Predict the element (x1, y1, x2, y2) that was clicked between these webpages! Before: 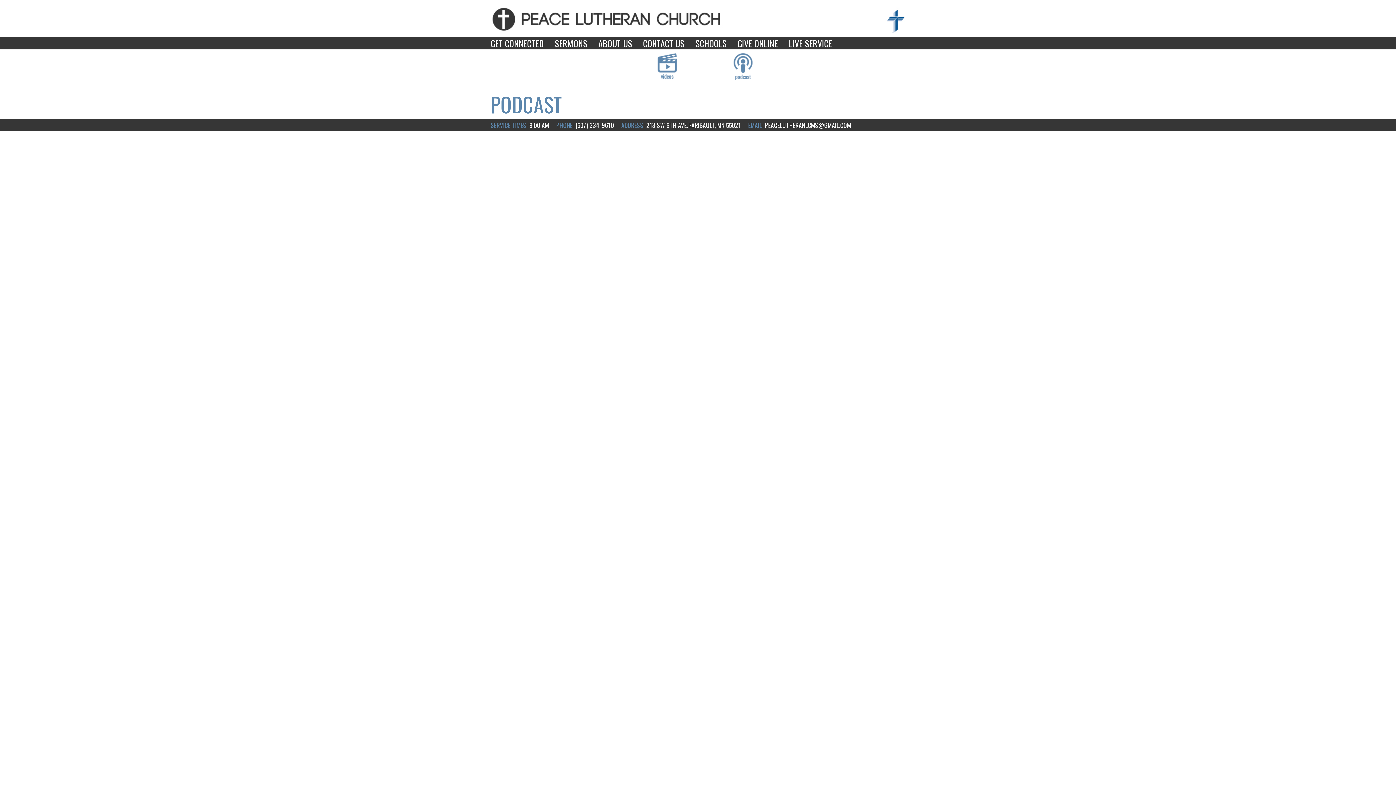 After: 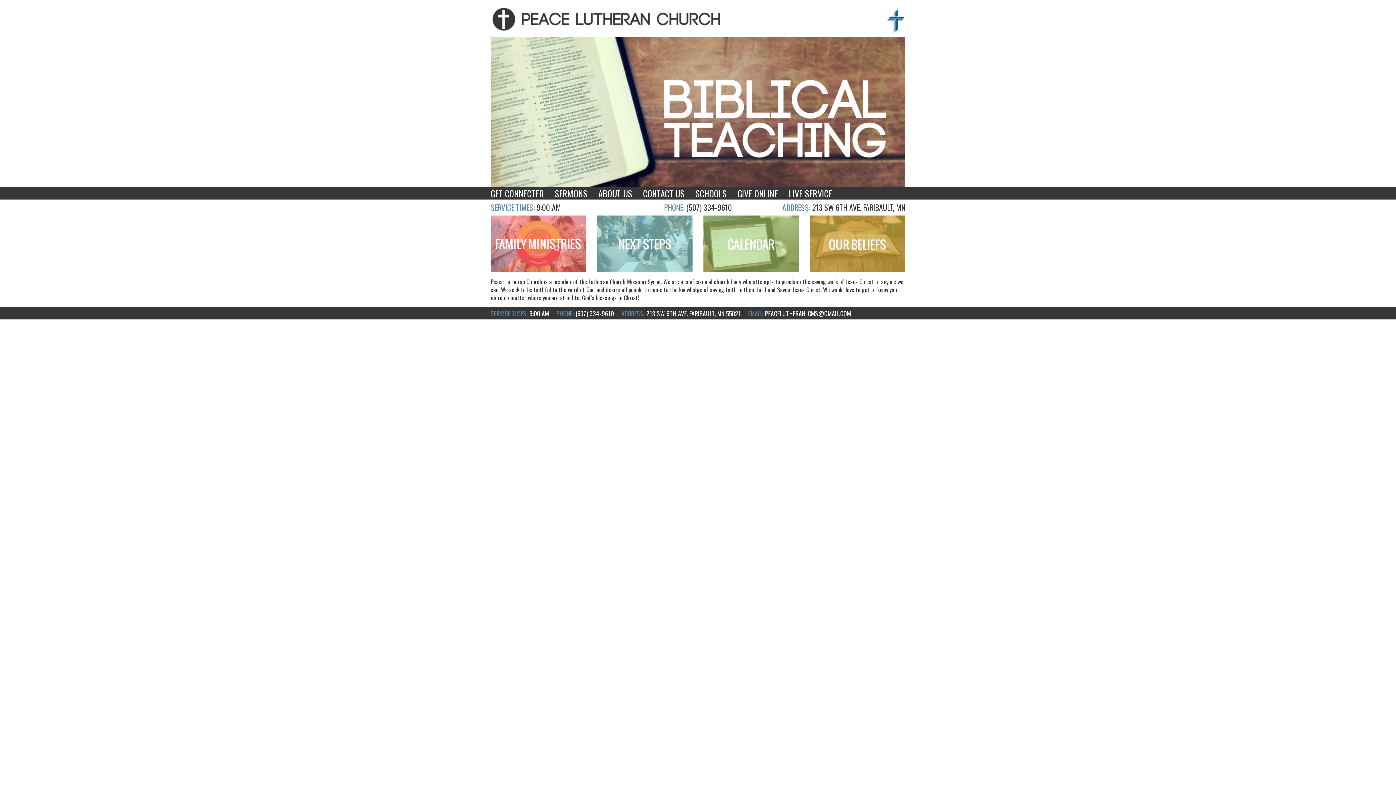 Action: bbox: (490, 7, 763, 30)